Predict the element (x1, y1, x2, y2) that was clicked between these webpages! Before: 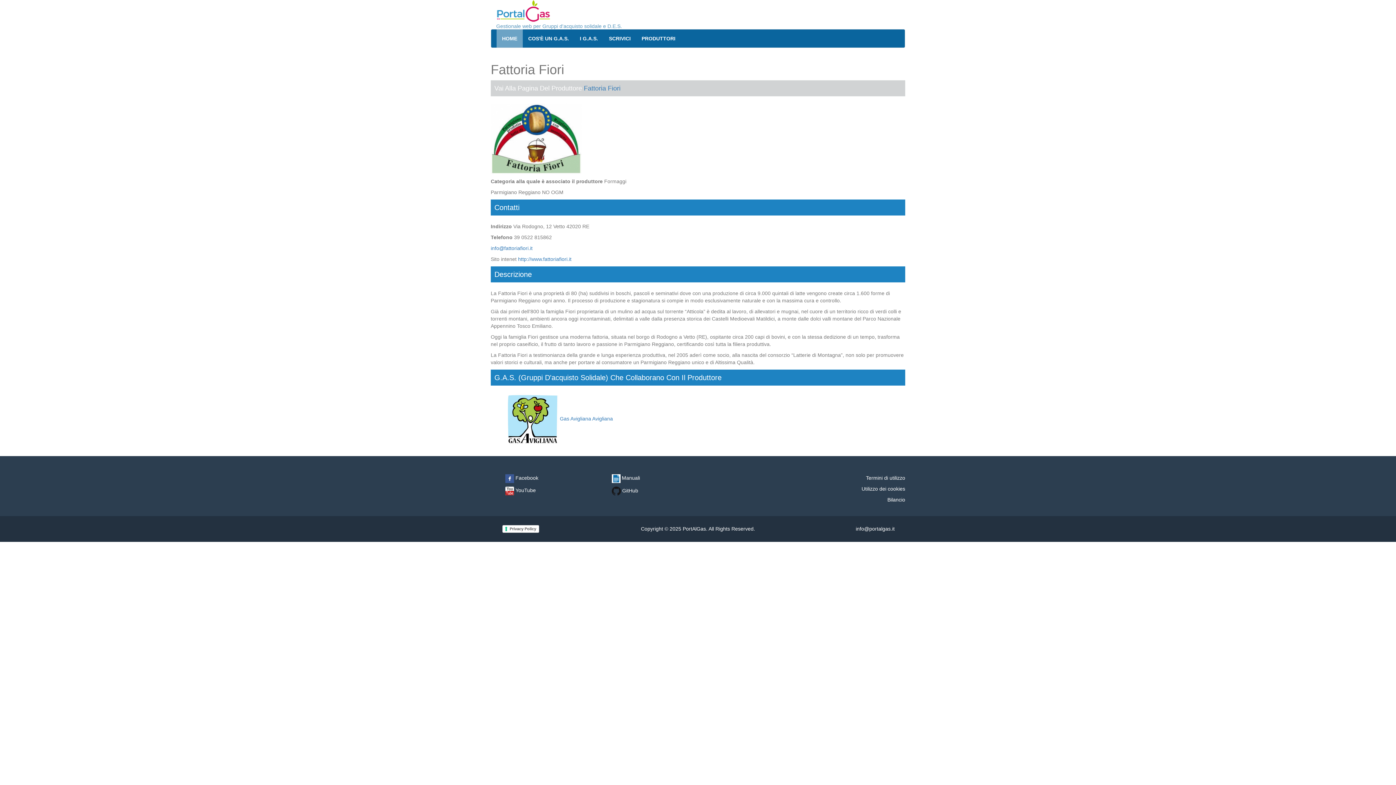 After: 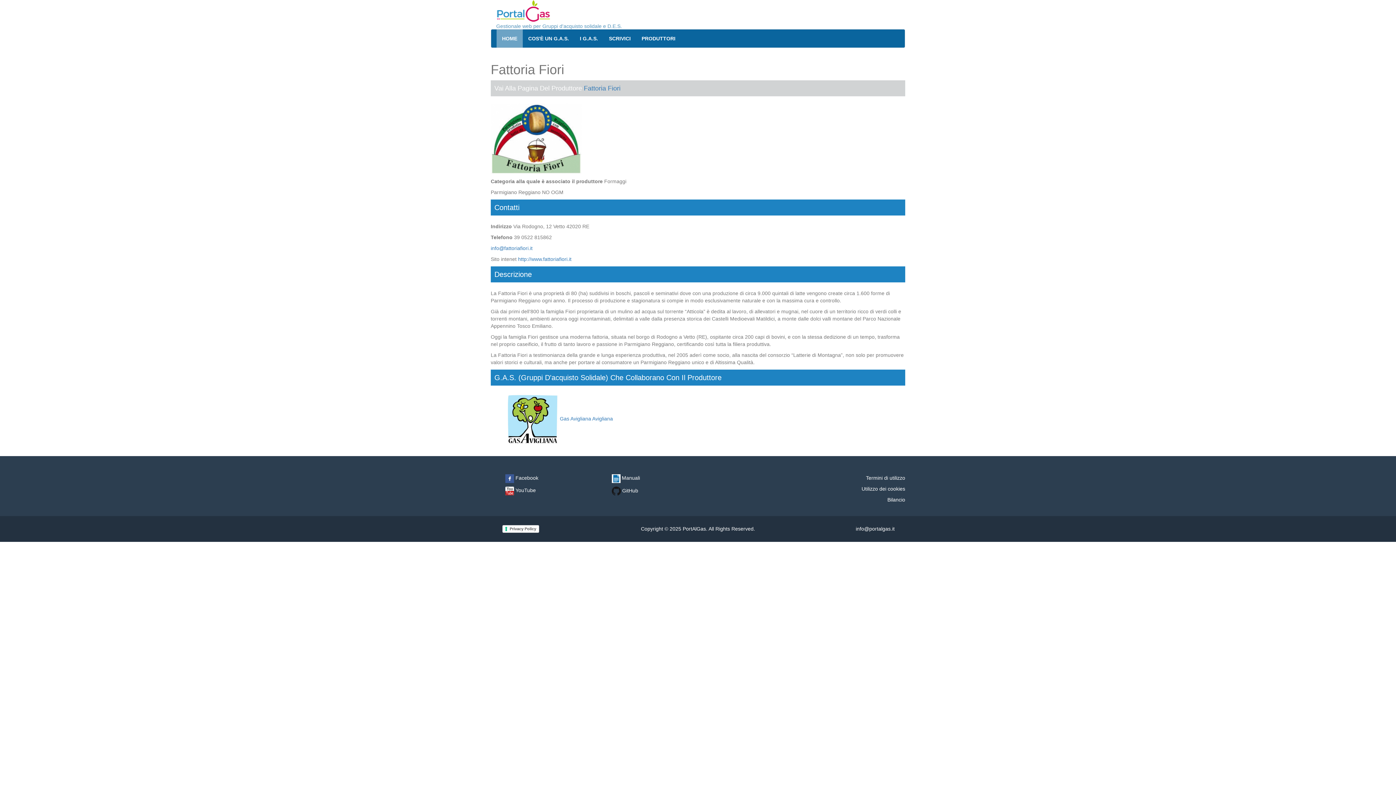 Action: bbox: (505, 475, 538, 481) label:  Facebook